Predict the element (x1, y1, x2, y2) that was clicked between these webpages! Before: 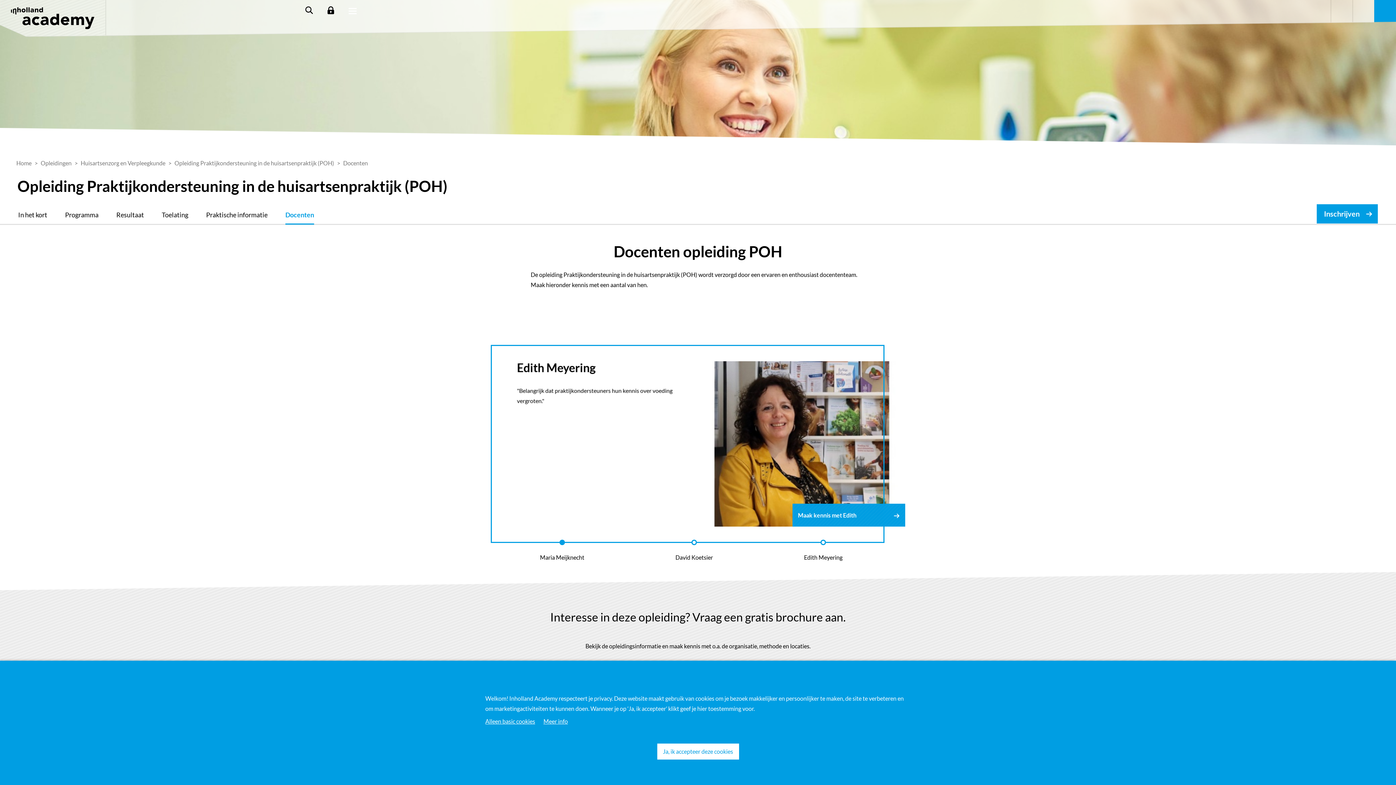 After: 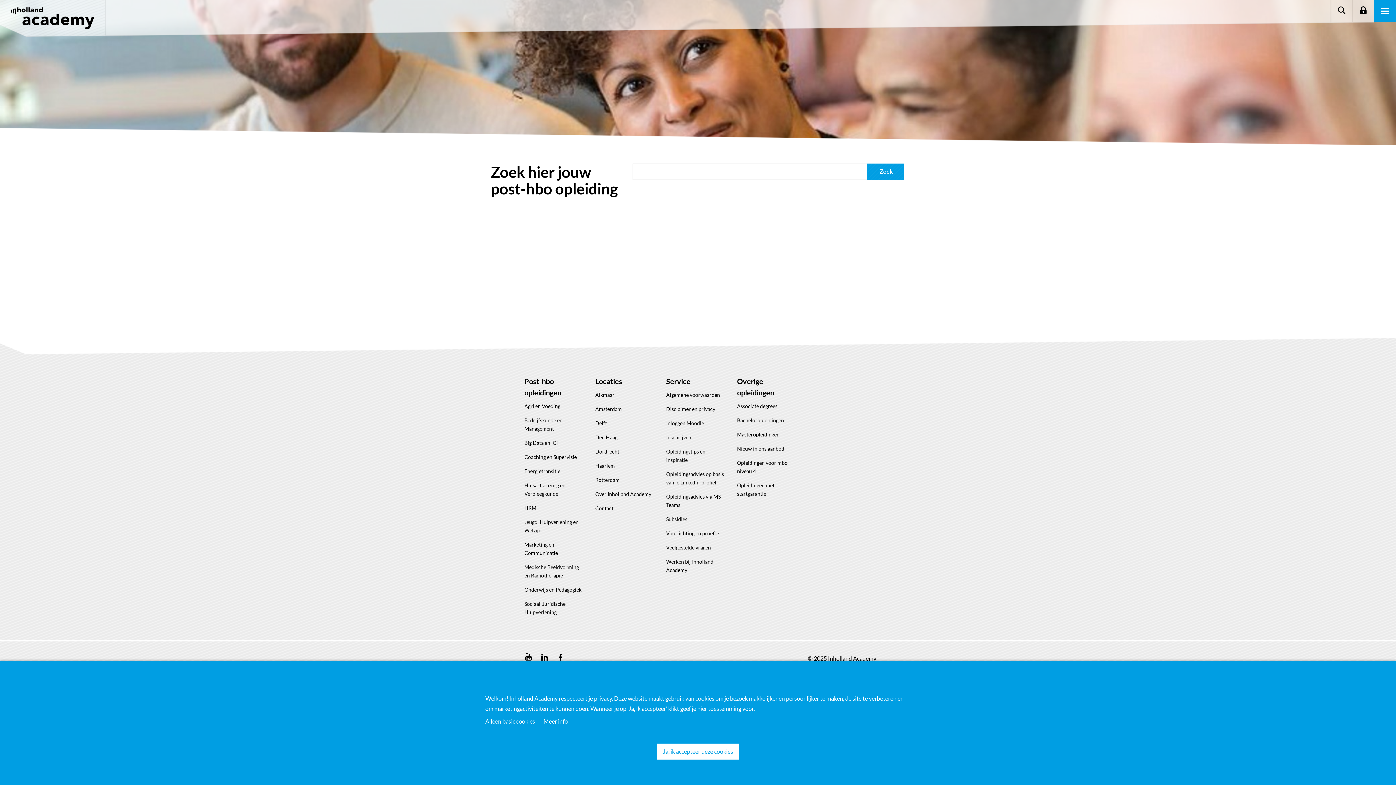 Action: bbox: (298, 0, 320, 21) label: Zoeken